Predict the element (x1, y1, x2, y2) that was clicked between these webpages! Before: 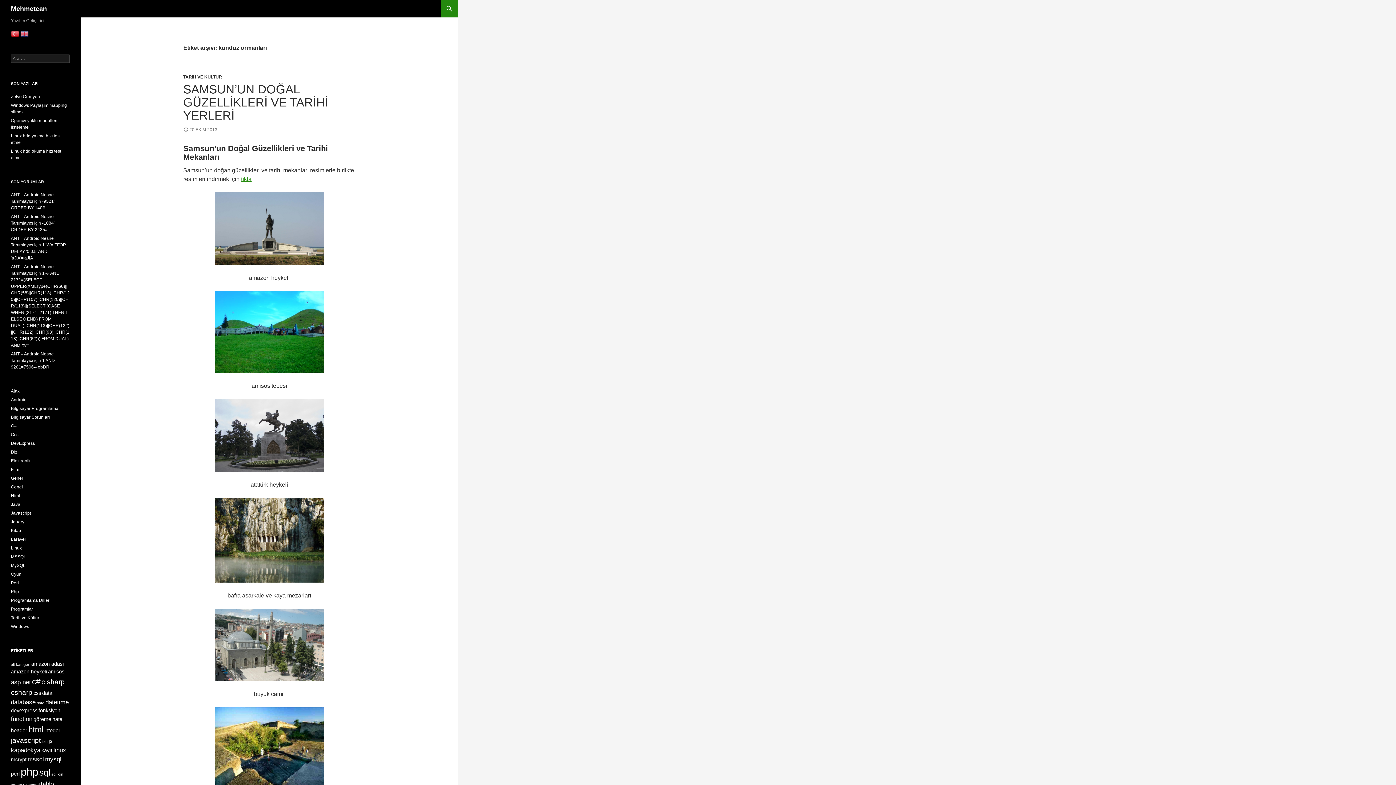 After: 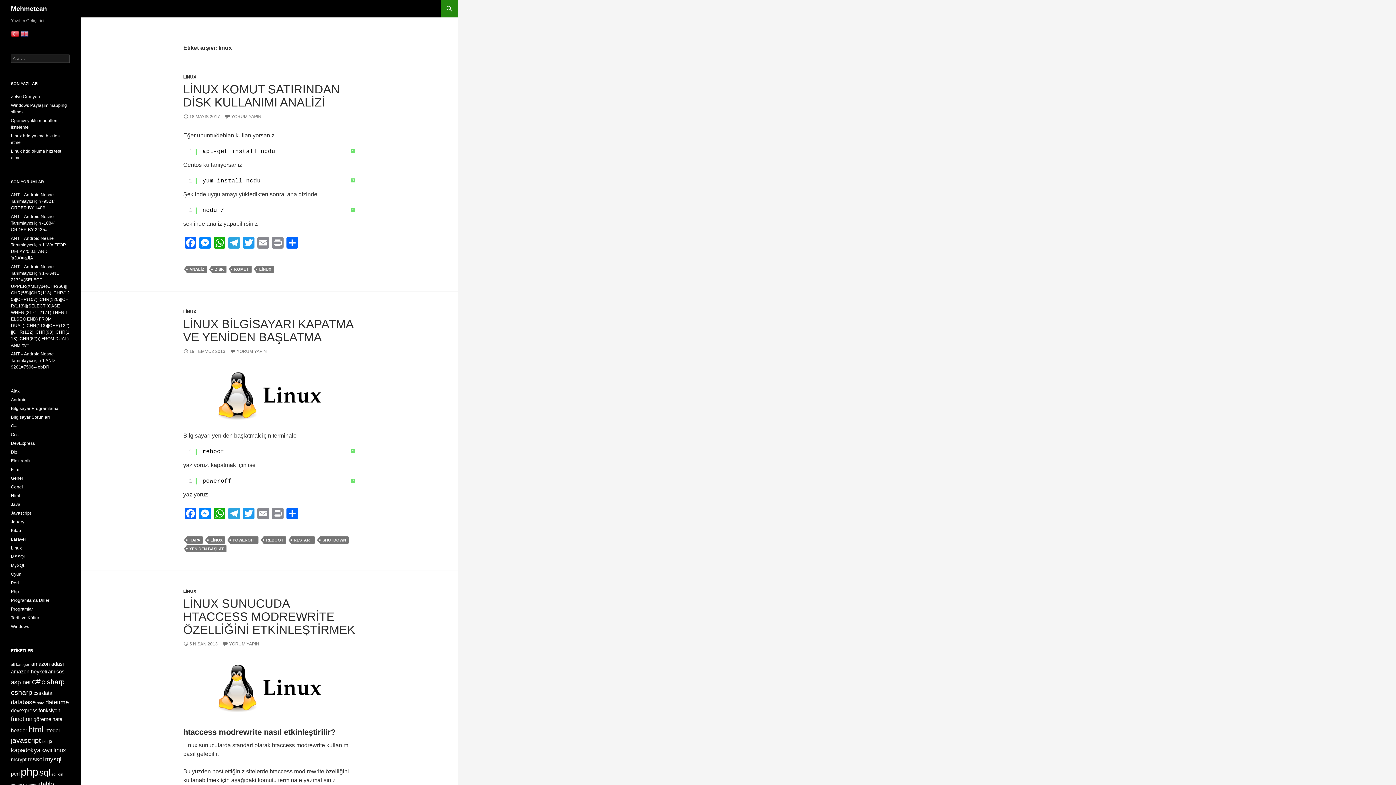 Action: bbox: (53, 747, 66, 754) label: linux (3 öge)